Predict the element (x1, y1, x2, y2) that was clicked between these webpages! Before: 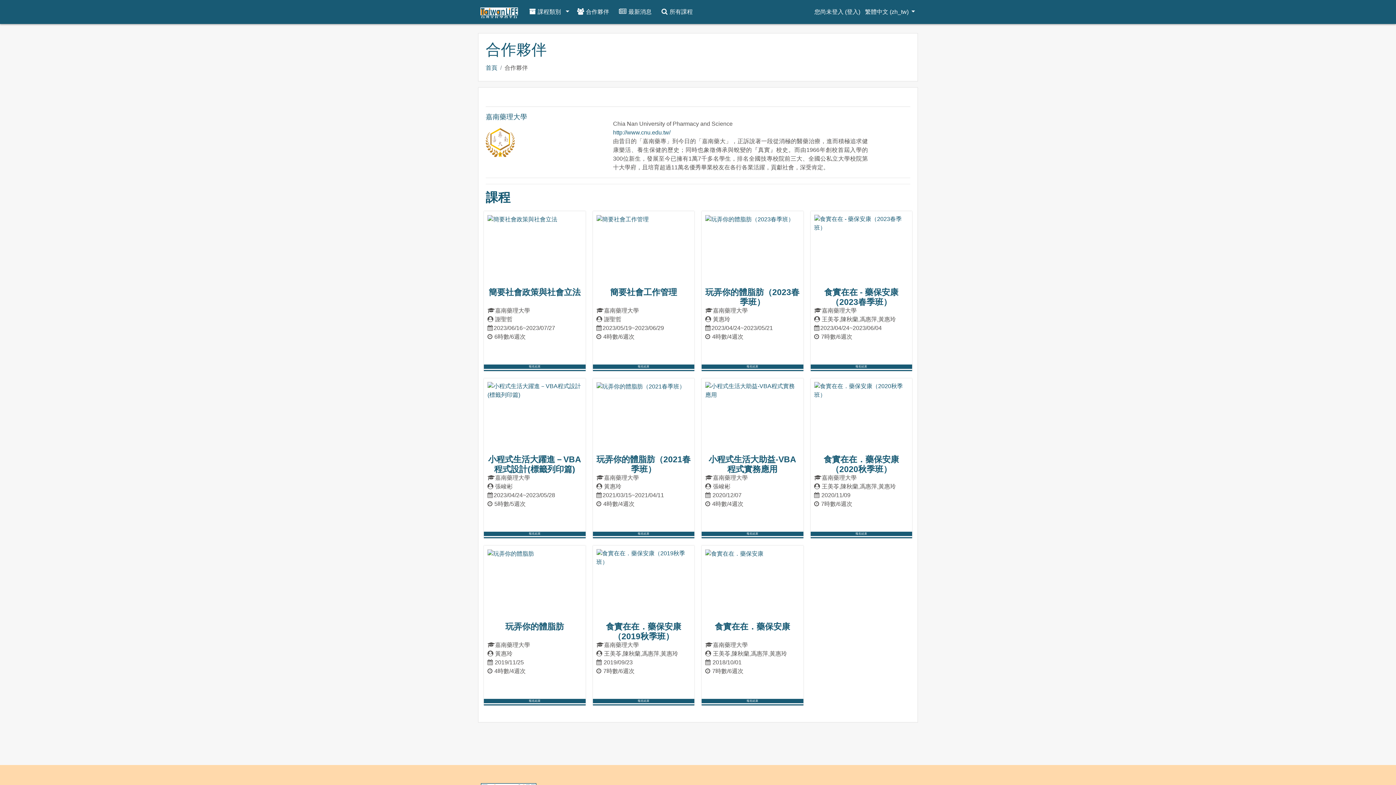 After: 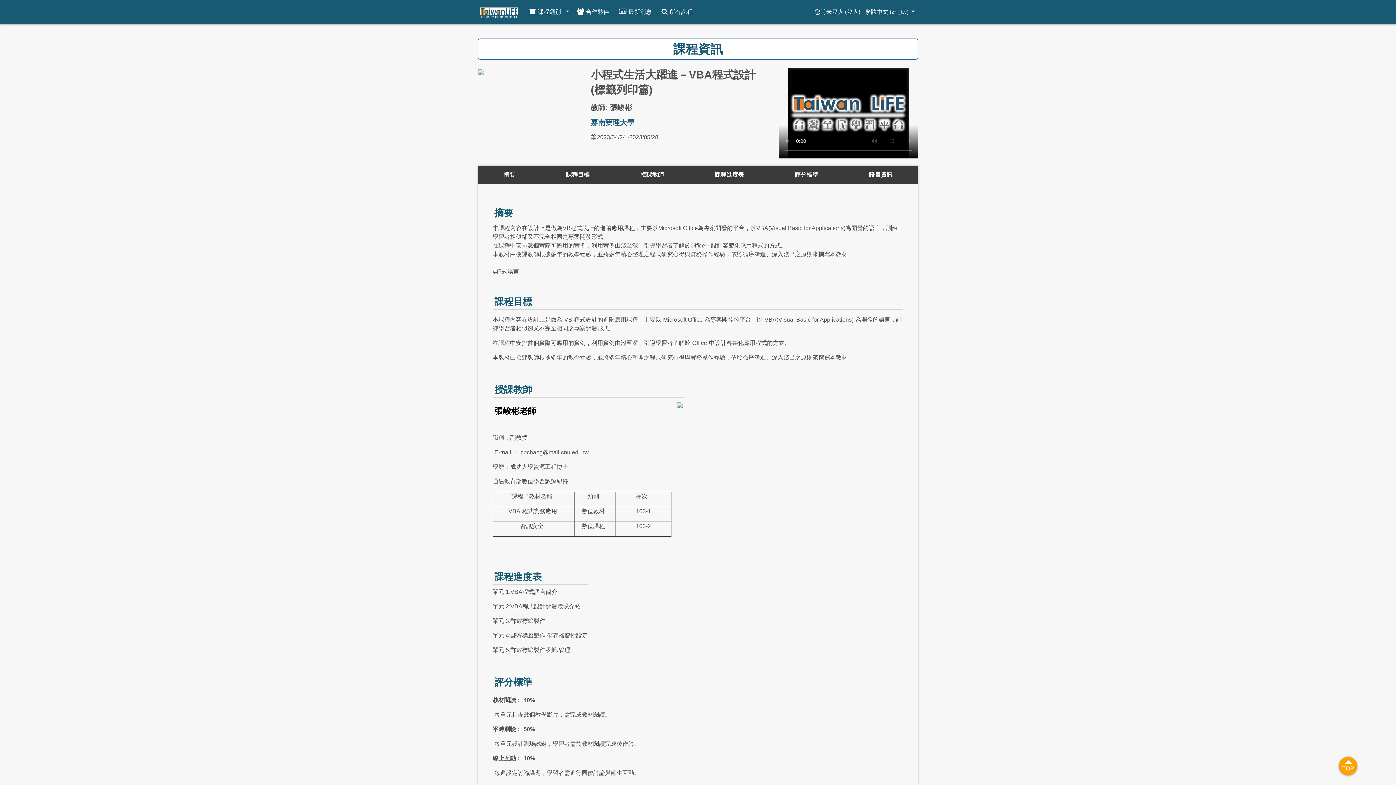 Action: bbox: (487, 387, 582, 393)